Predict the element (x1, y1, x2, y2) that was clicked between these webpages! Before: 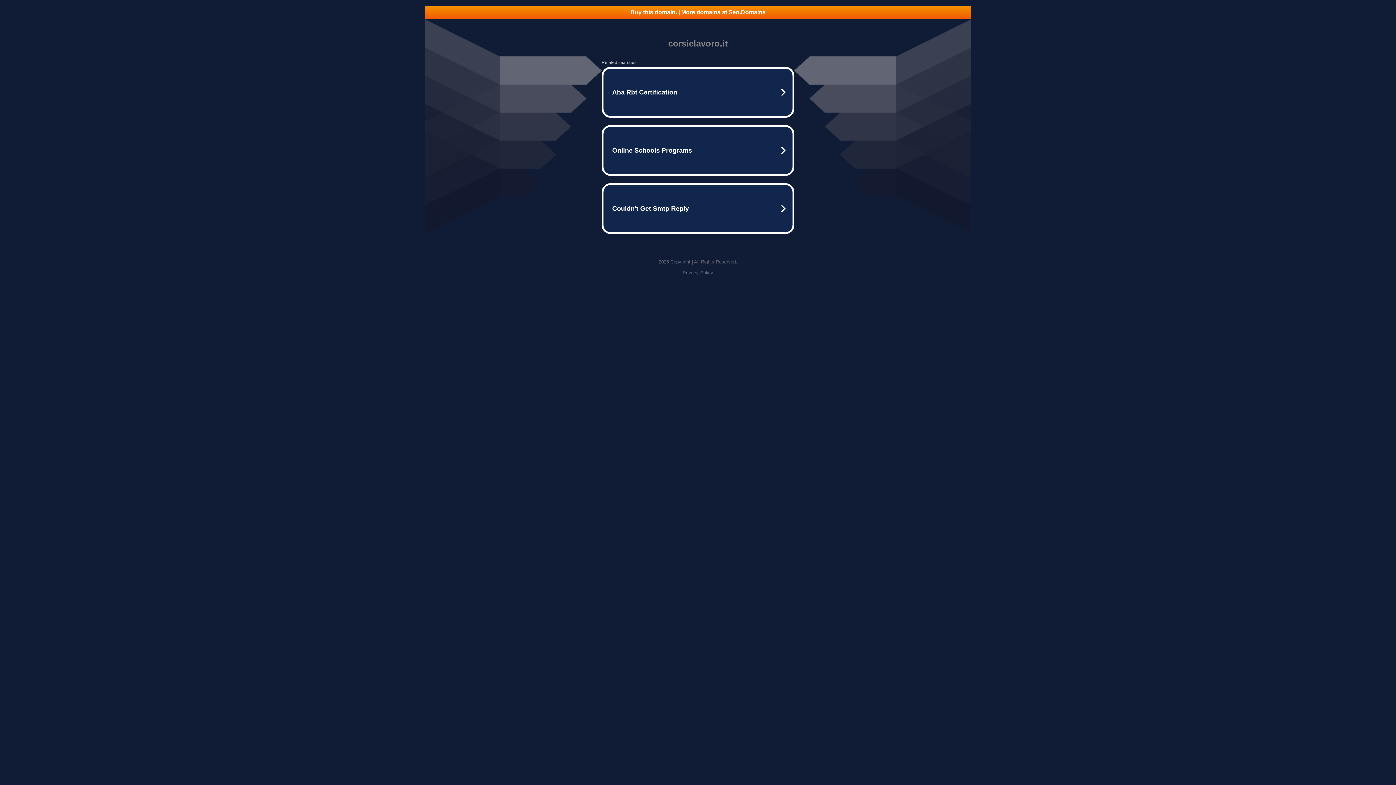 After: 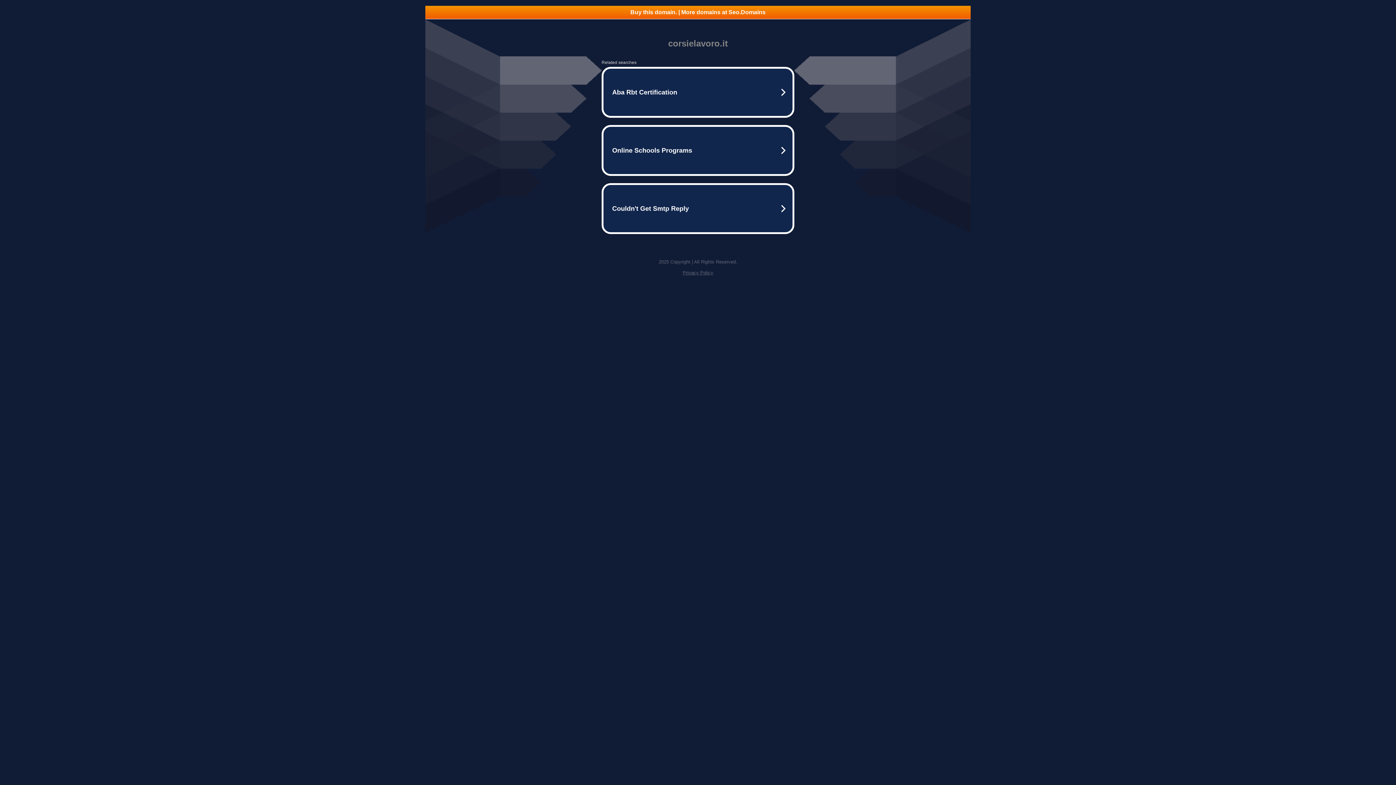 Action: bbox: (682, 270, 713, 275) label: Privacy Policy